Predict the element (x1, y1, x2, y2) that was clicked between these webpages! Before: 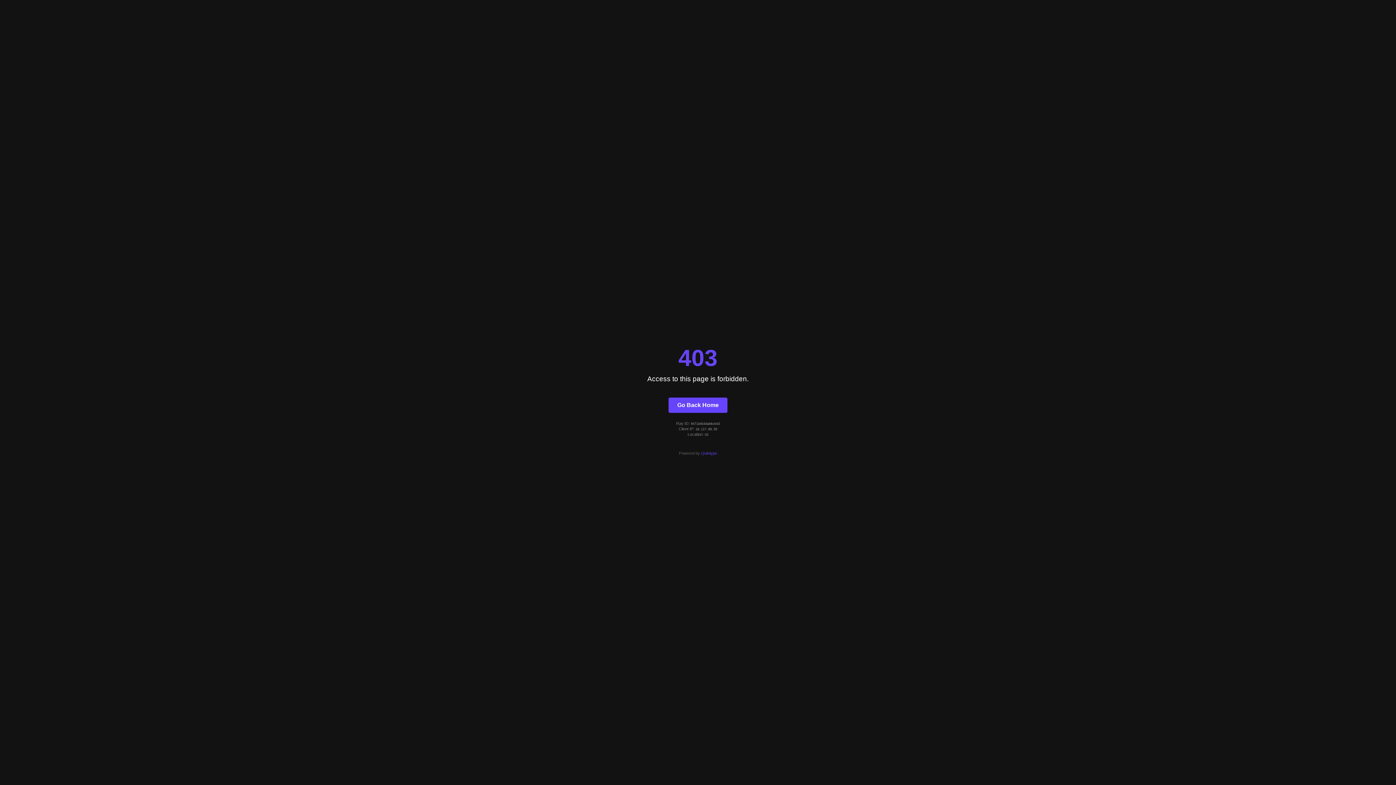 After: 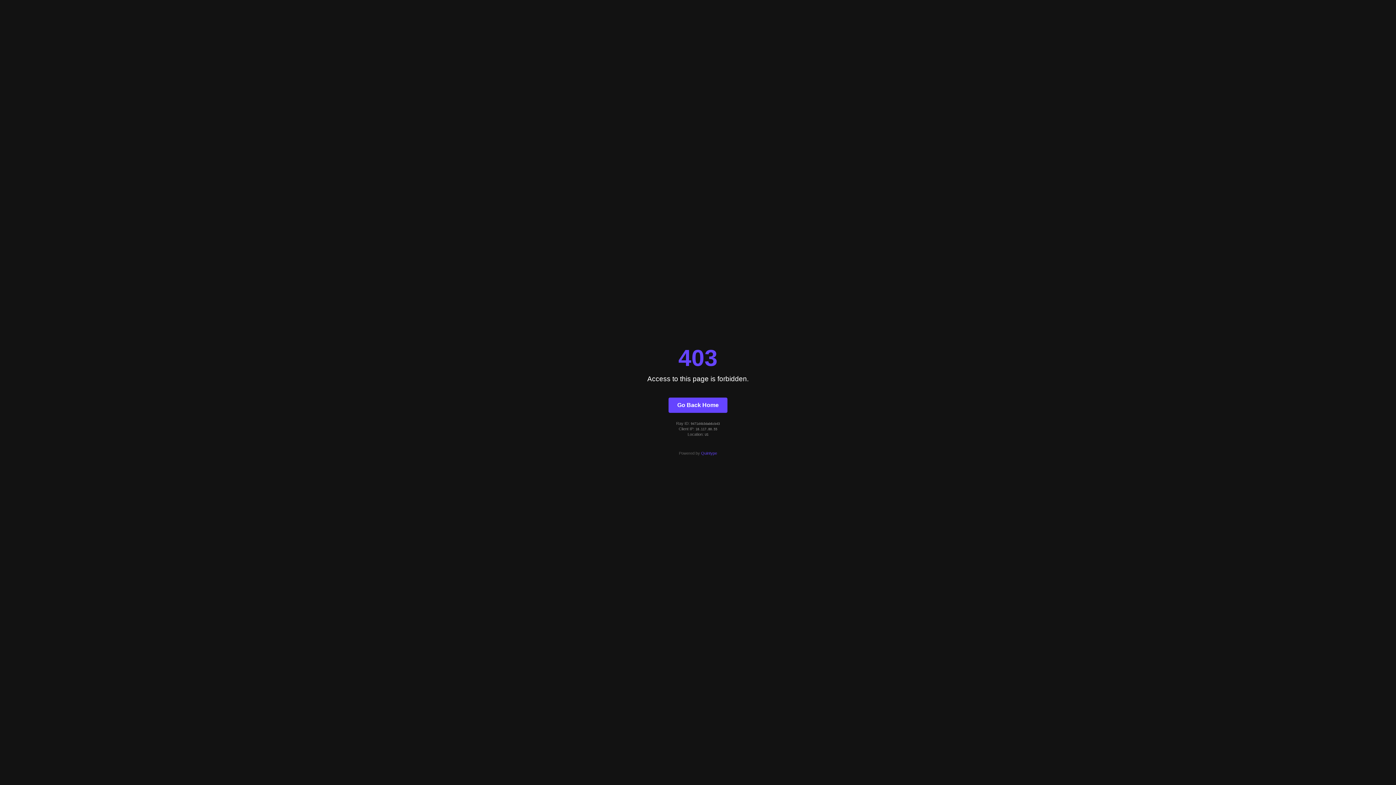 Action: bbox: (701, 451, 717, 455) label: Quintype